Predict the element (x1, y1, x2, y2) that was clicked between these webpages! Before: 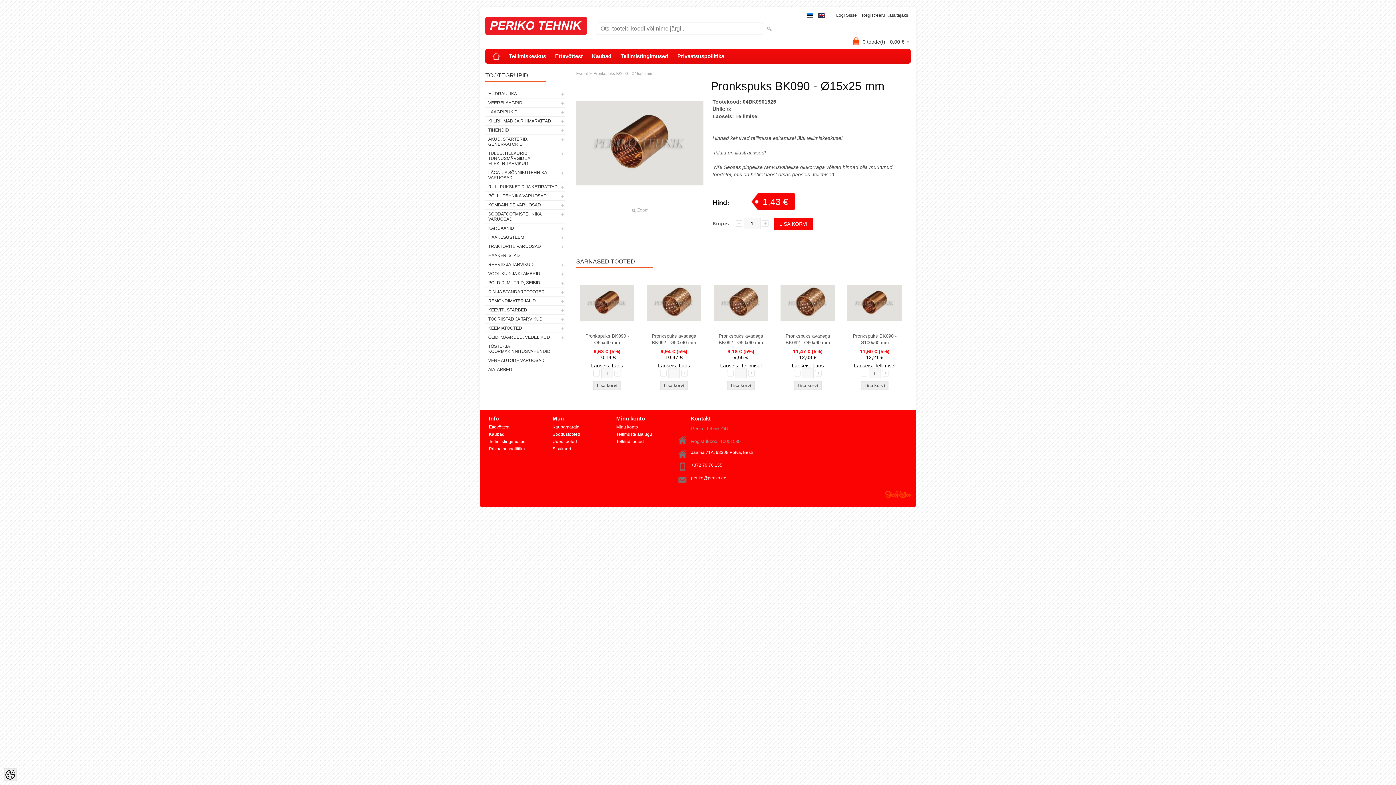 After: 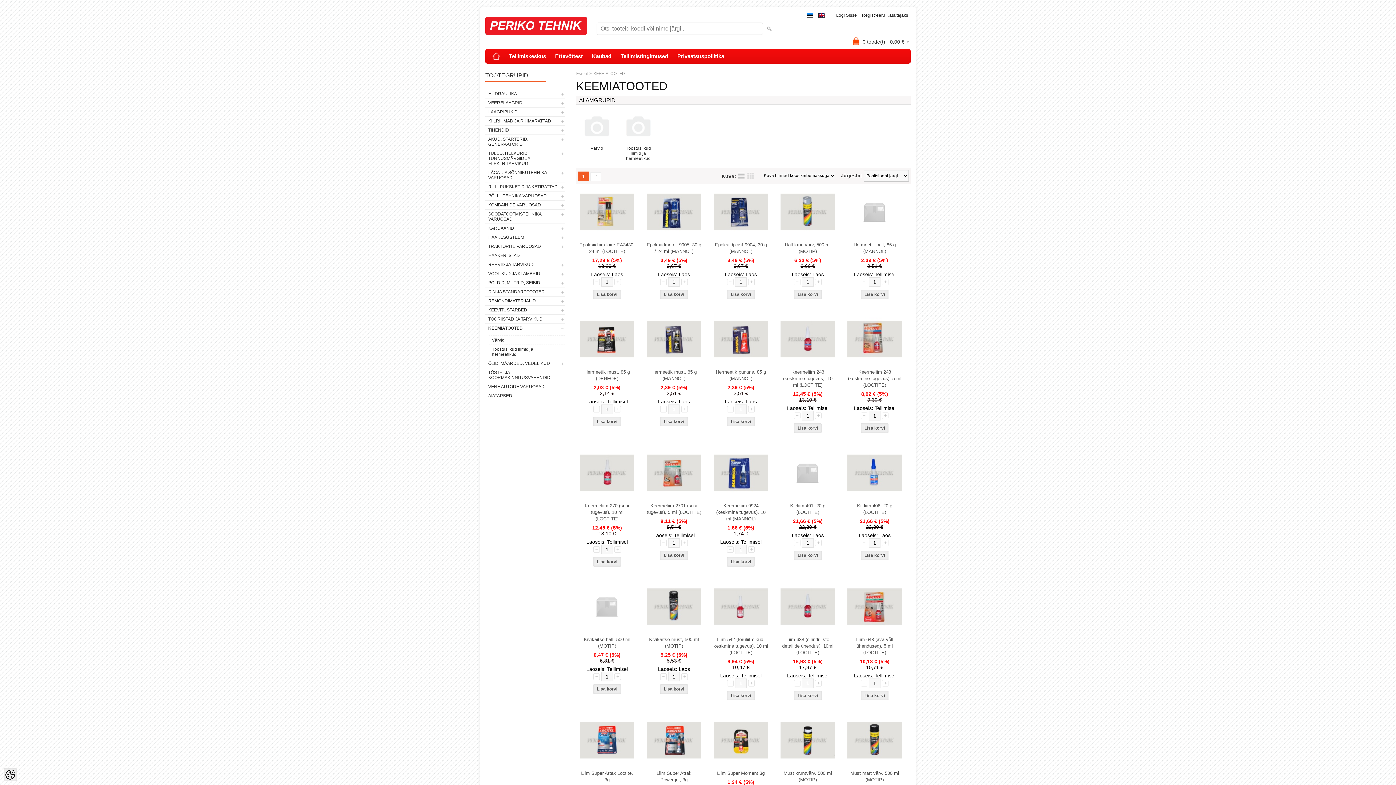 Action: bbox: (485, 324, 565, 332) label: KEEMIATOOTED